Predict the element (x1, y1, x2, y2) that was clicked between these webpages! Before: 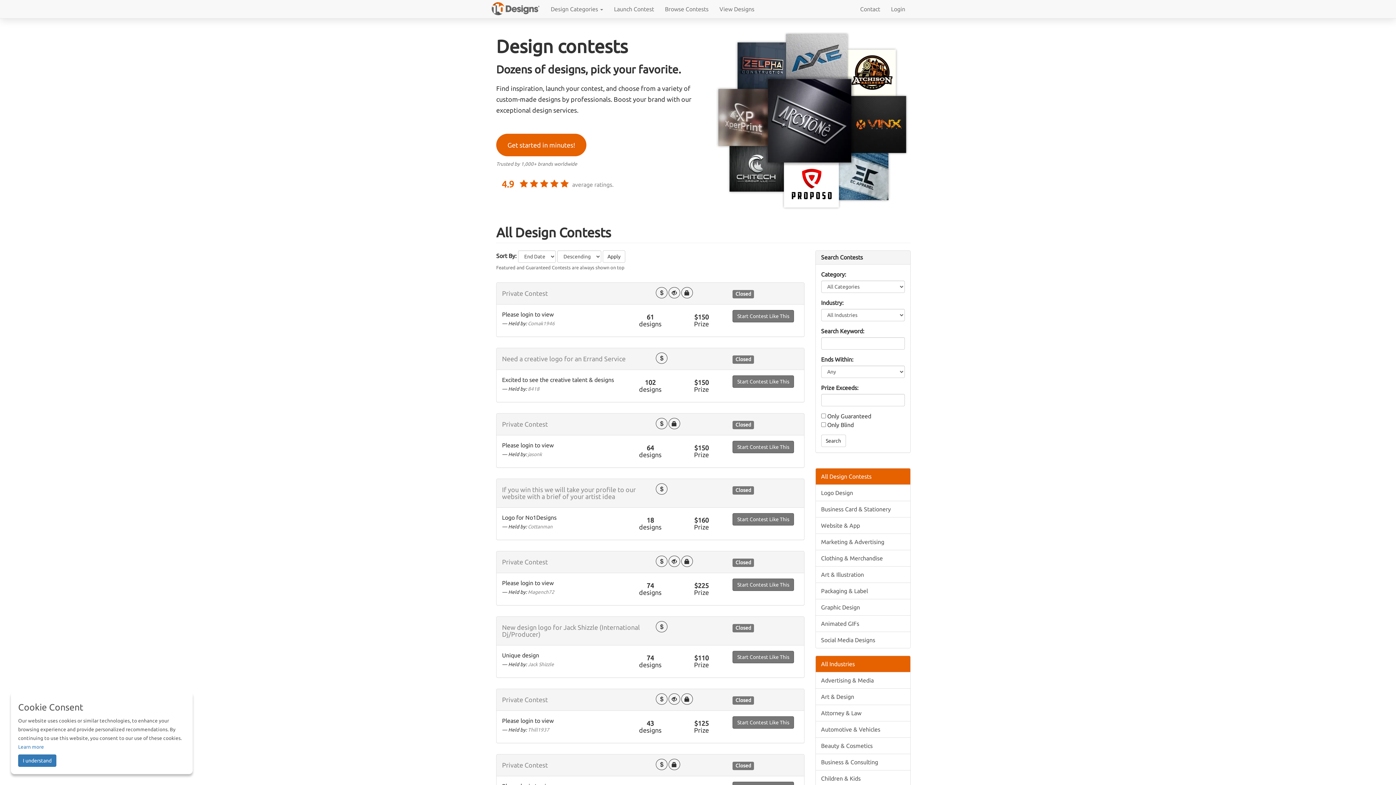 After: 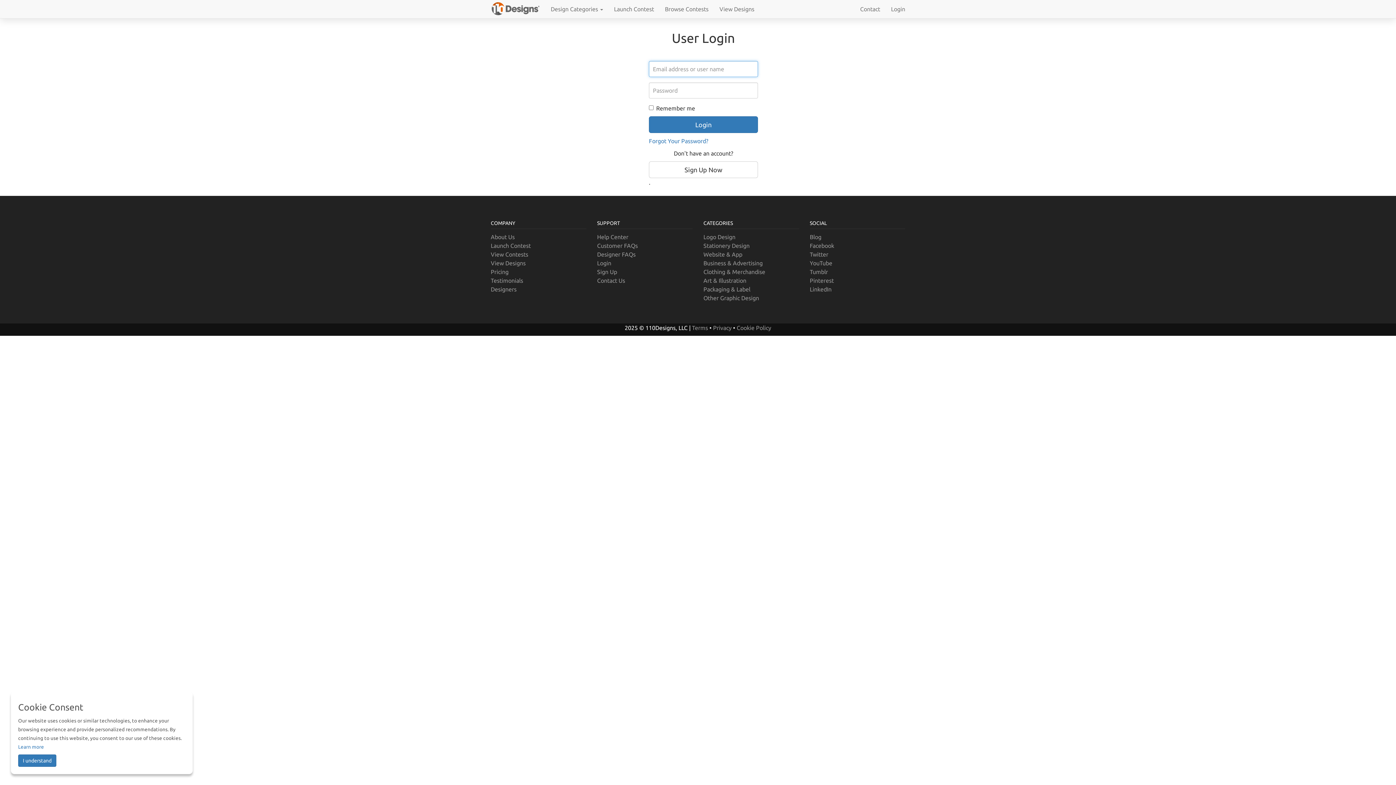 Action: bbox: (502, 761, 548, 768) label: Private Contest